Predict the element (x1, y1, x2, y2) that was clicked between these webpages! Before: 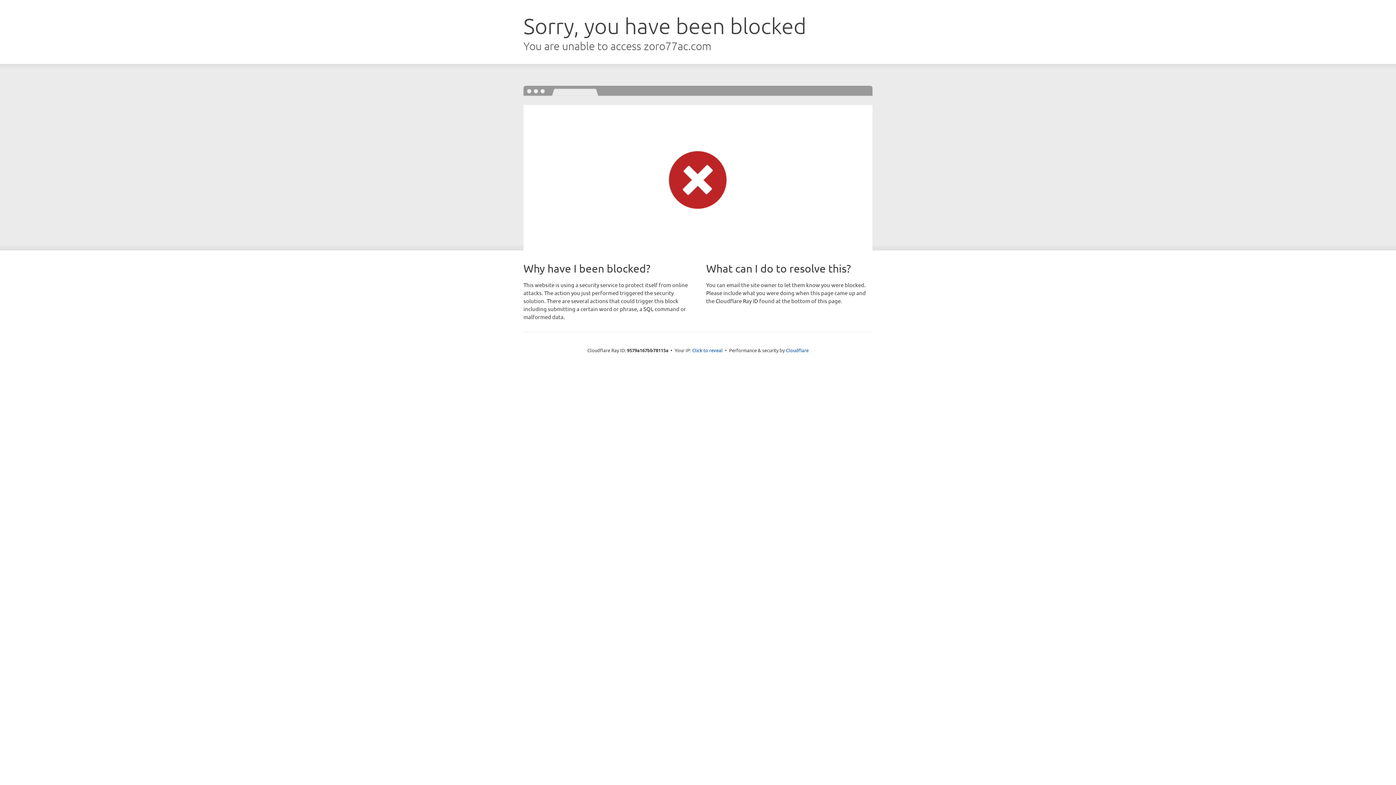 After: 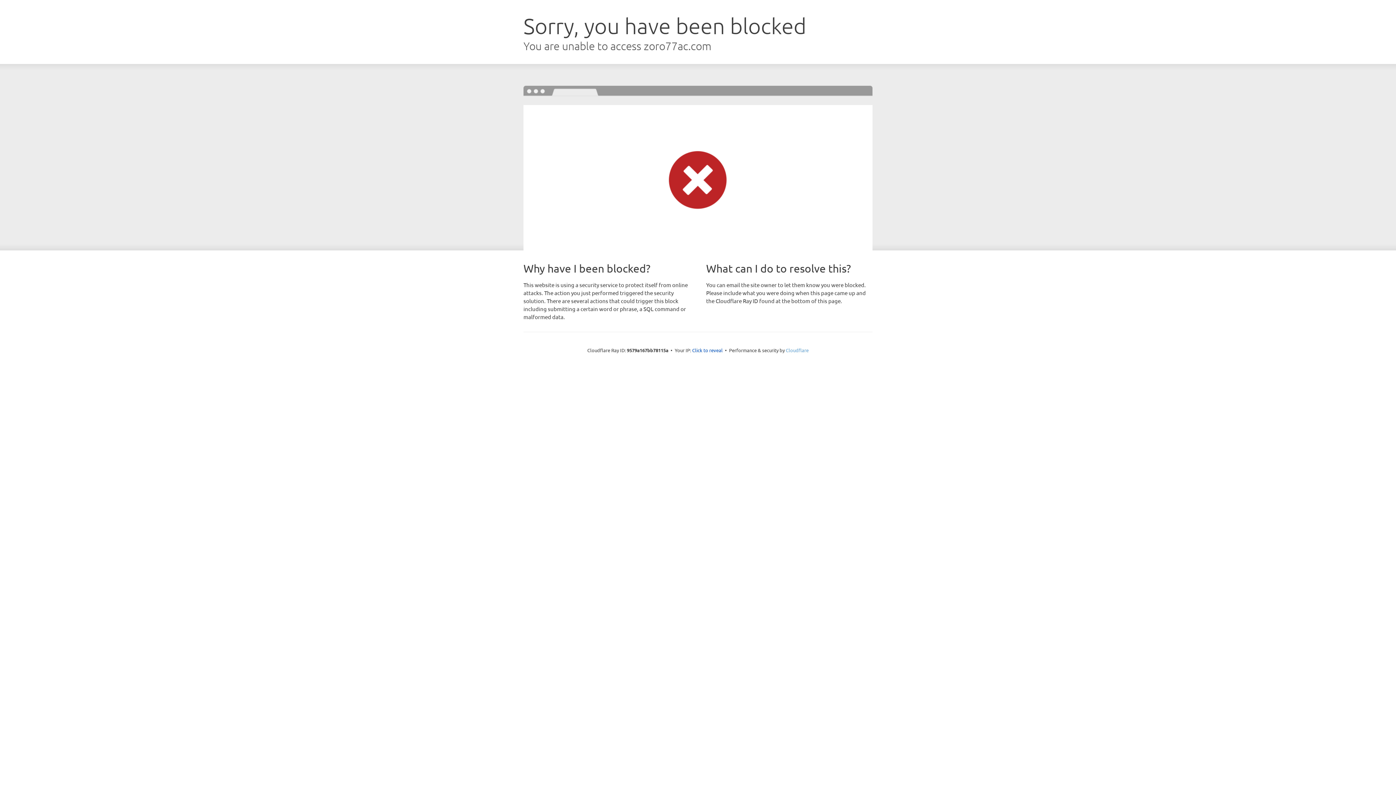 Action: bbox: (786, 347, 808, 353) label: Cloudflare